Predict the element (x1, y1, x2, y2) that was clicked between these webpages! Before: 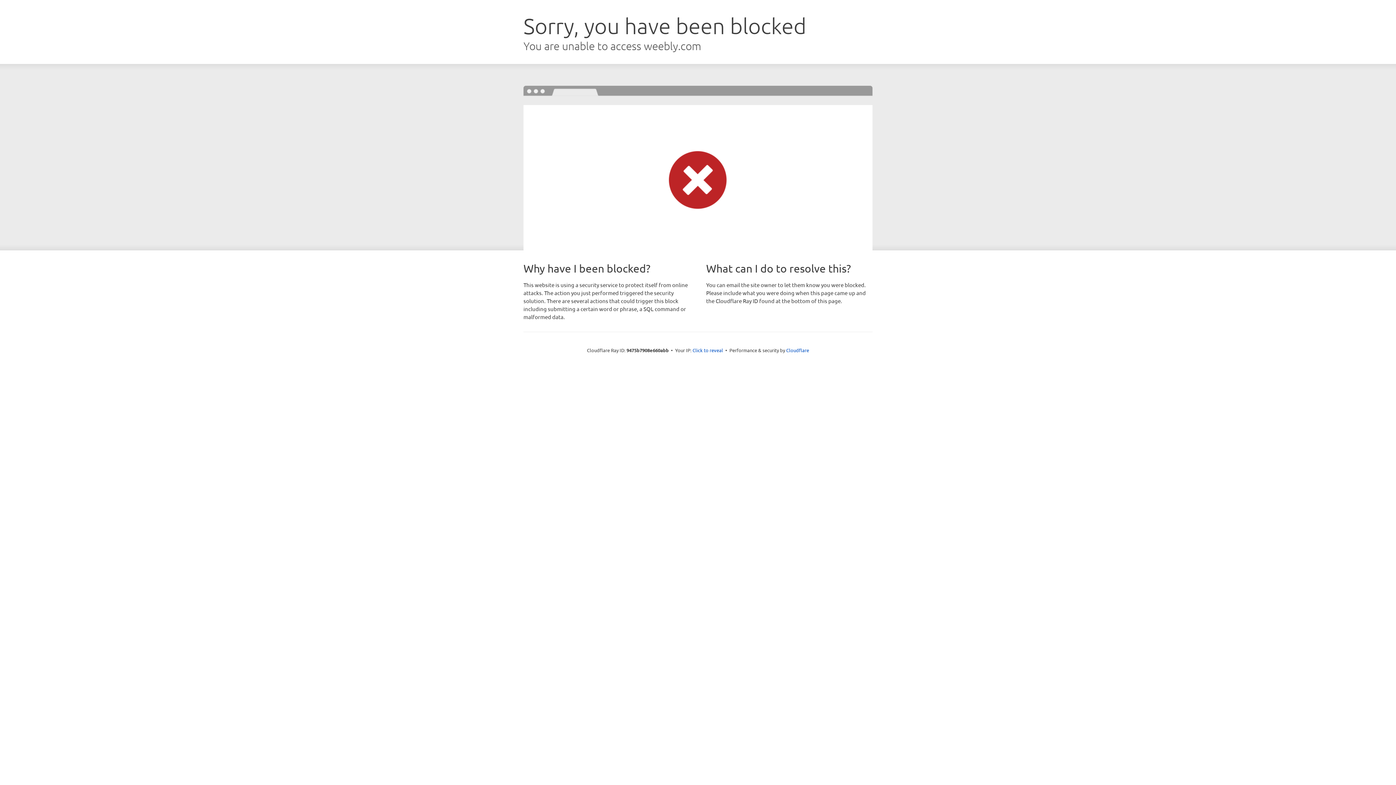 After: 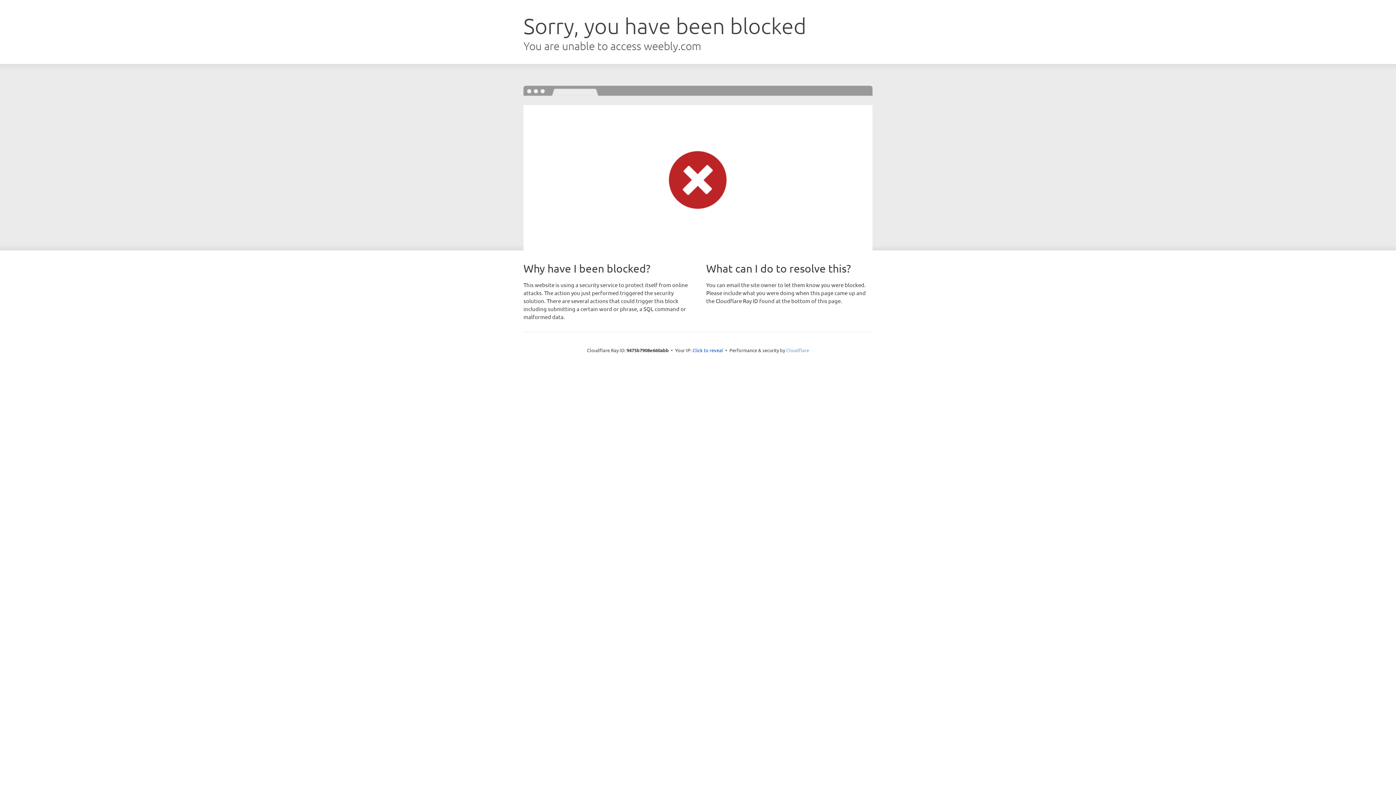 Action: bbox: (786, 347, 809, 353) label: Cloudflare